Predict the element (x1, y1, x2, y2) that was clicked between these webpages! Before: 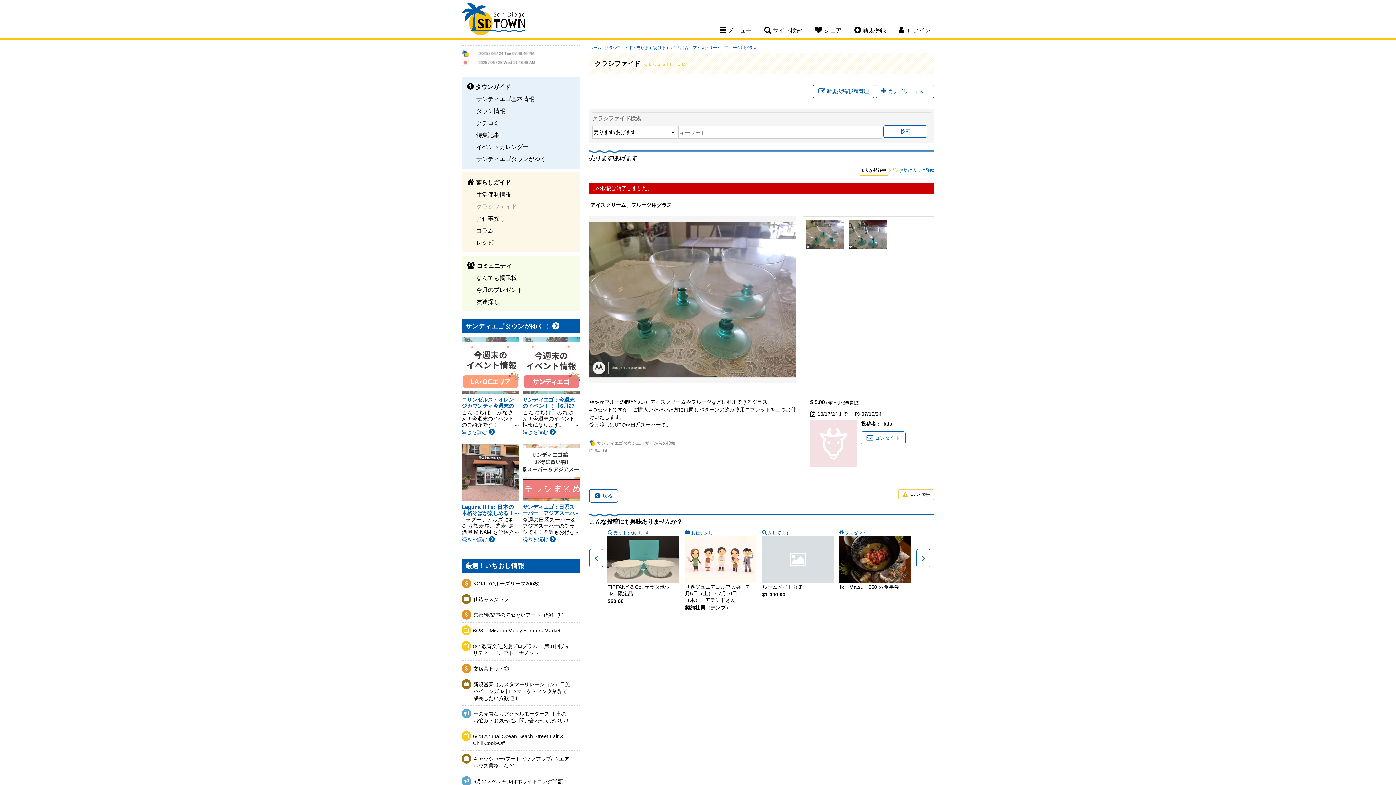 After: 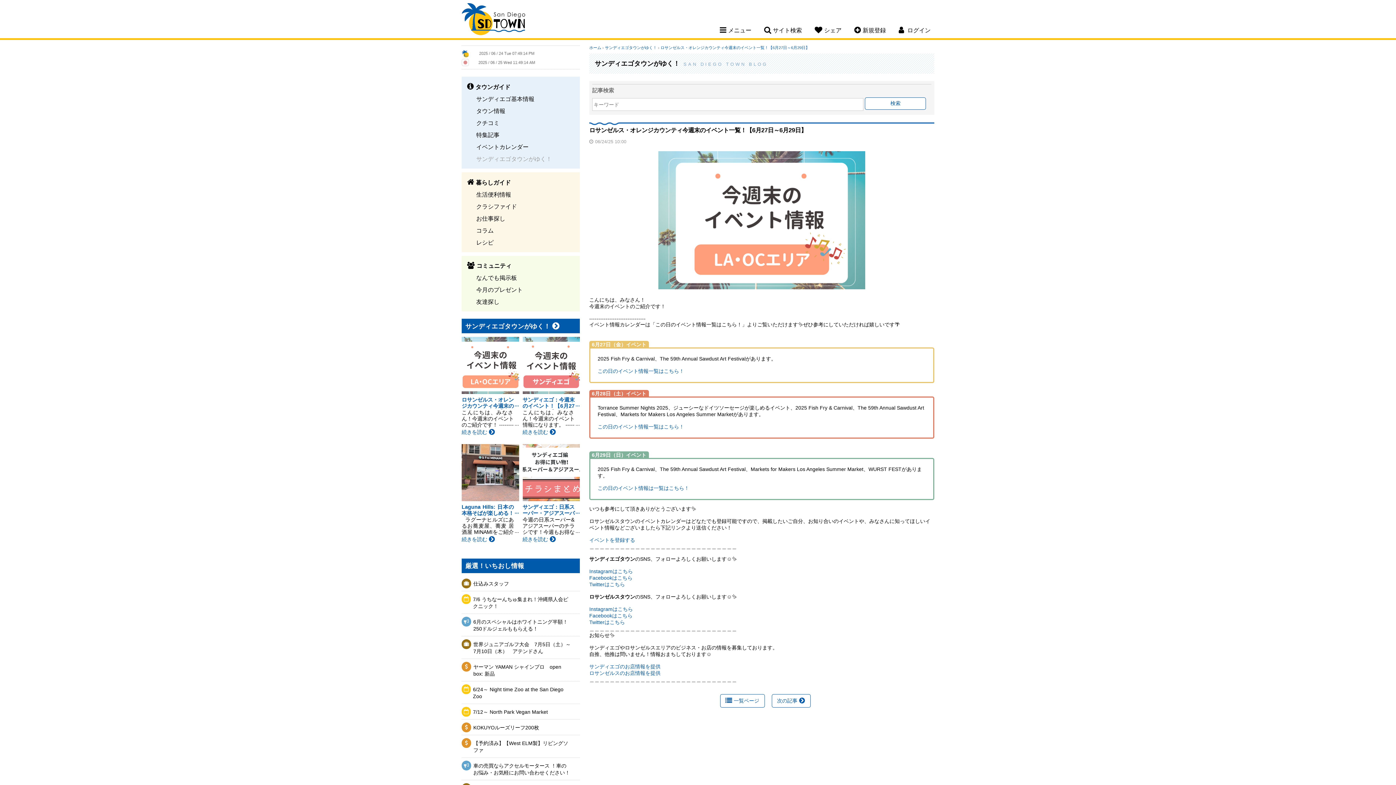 Action: label: ロサンゼルス・オレンジカウンティ今週末のイベント一覧！【6月27日～6月29日】
こんにちは、みなさん！今週末のイベントのご紹介です！ -------------------------------イベント情報カレンダーは「この日のイベント情報一覧はこちら！」よりご覧いただけます✨...
続きを読む bbox: (461, 337, 519, 435)